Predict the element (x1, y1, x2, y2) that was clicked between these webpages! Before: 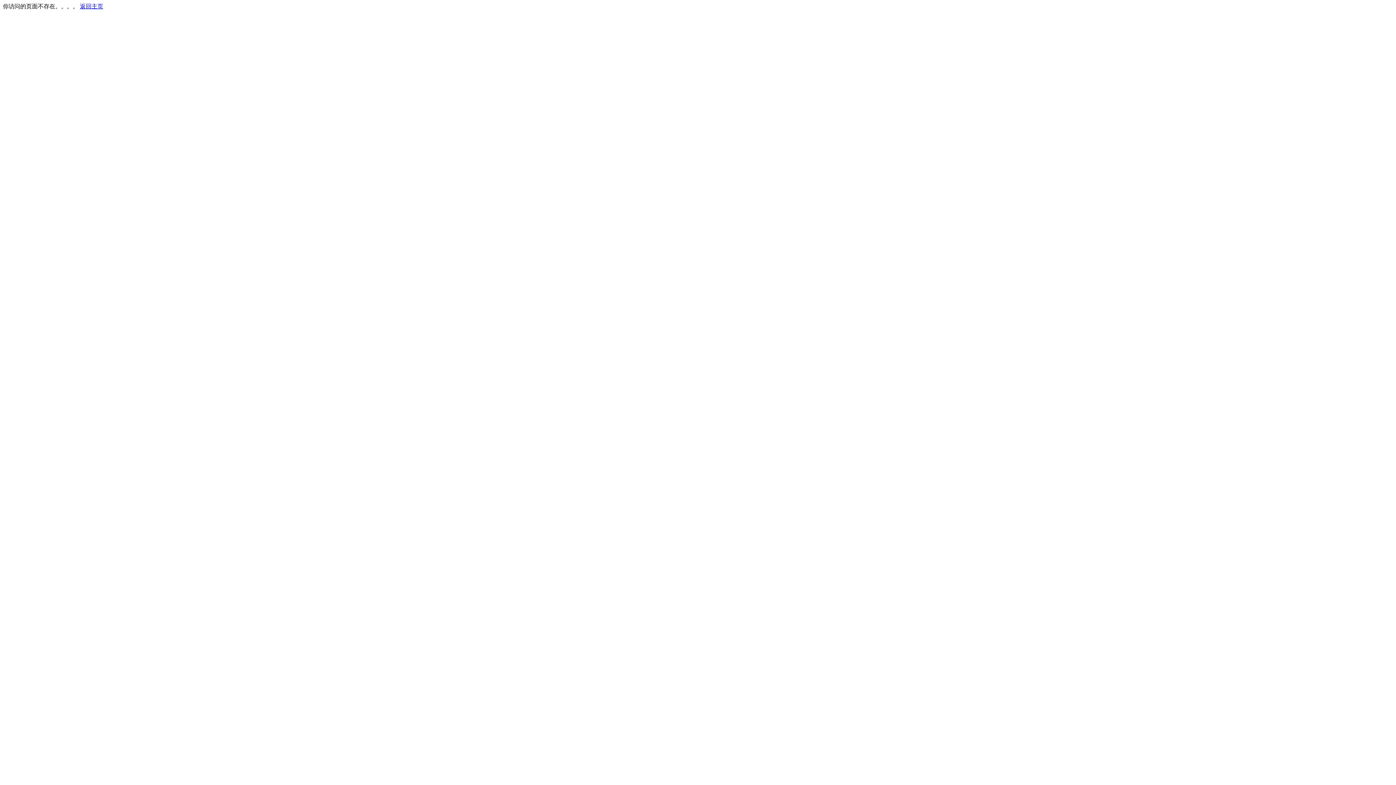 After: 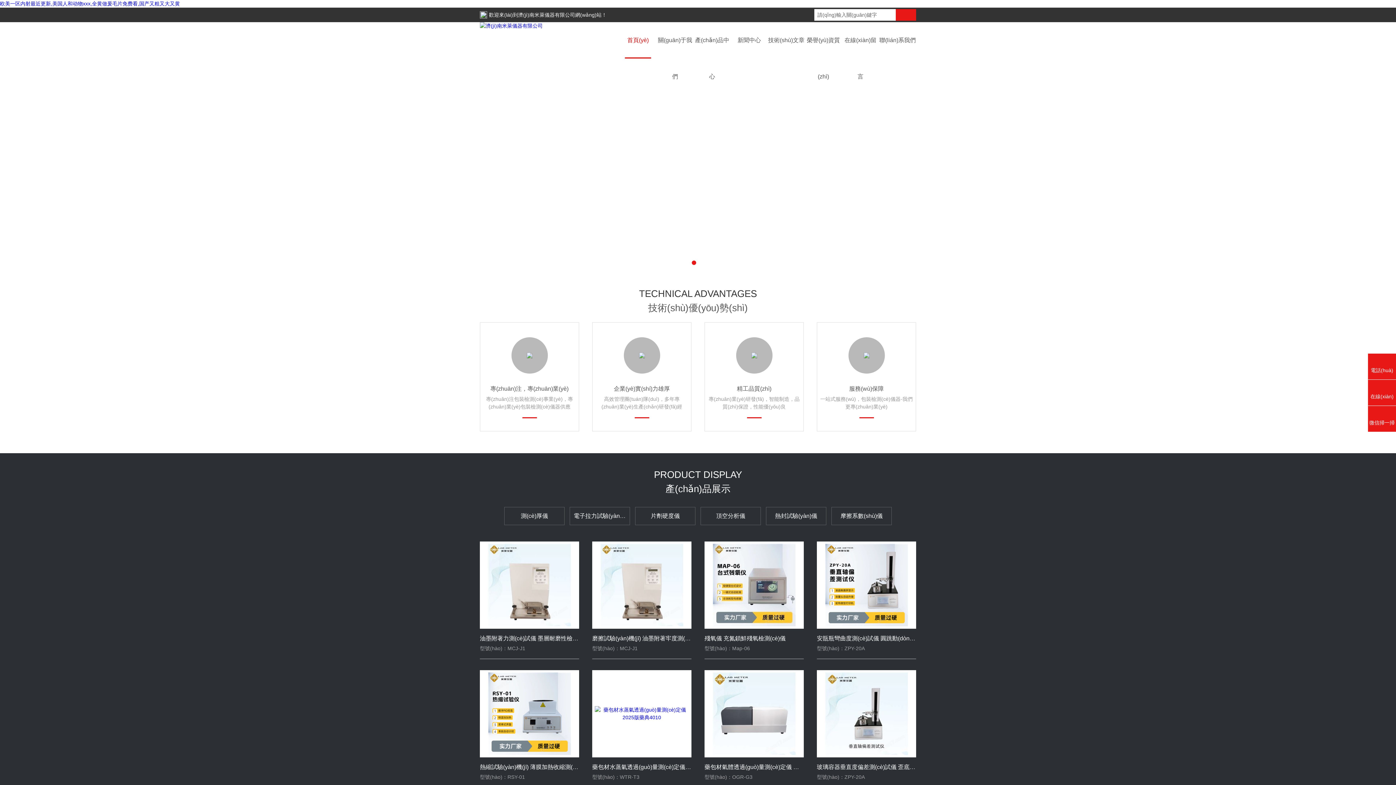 Action: label: 返回主页 bbox: (80, 3, 103, 9)